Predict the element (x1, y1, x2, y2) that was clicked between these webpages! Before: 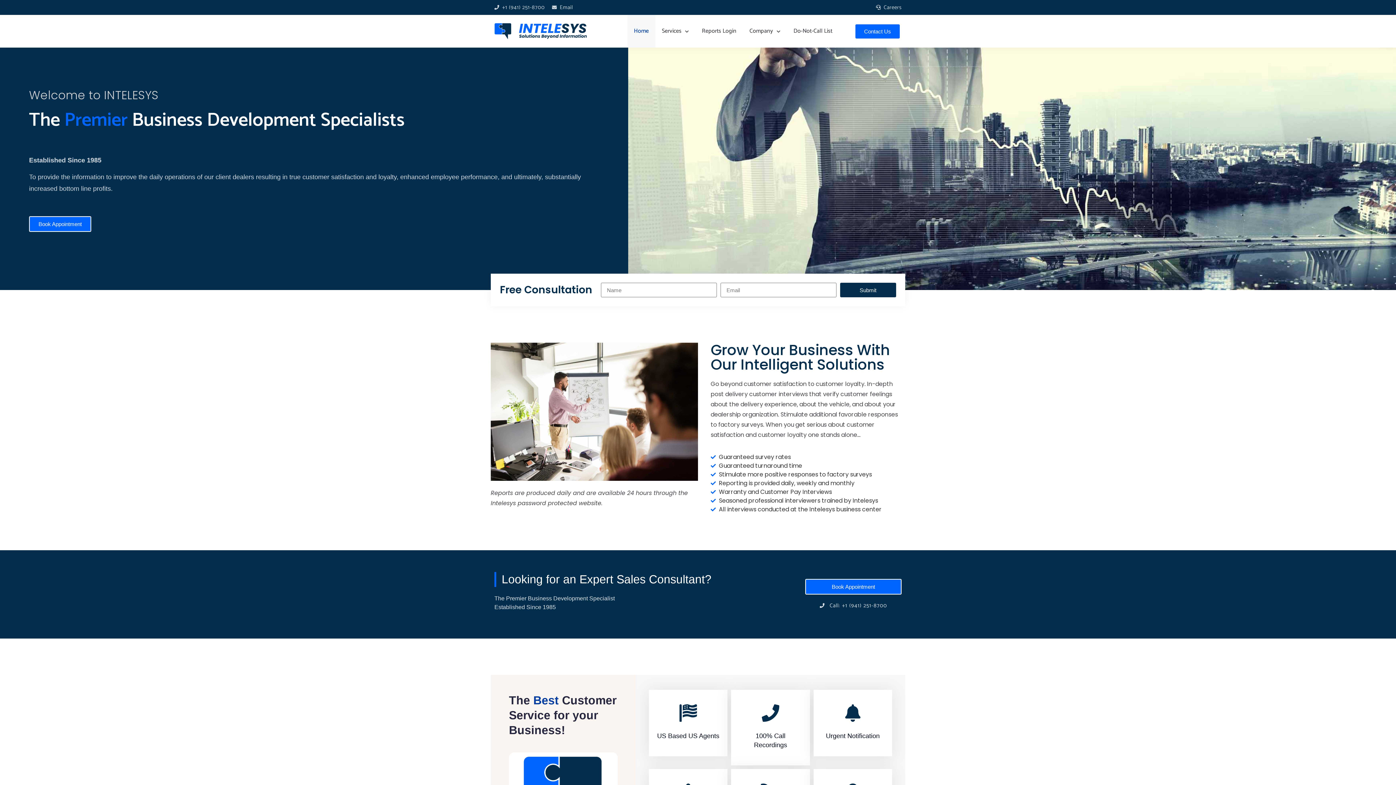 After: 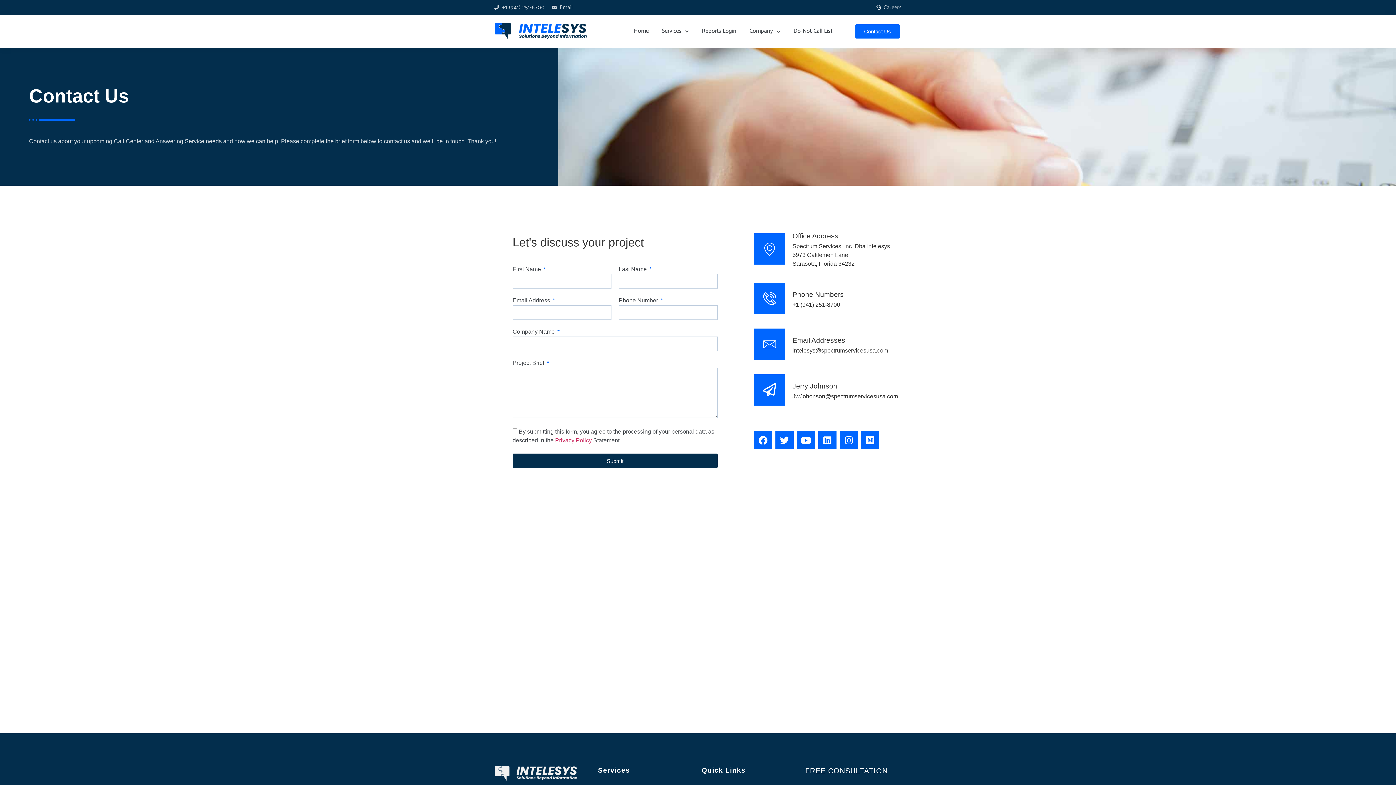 Action: label: Contact Us bbox: (855, 24, 899, 38)